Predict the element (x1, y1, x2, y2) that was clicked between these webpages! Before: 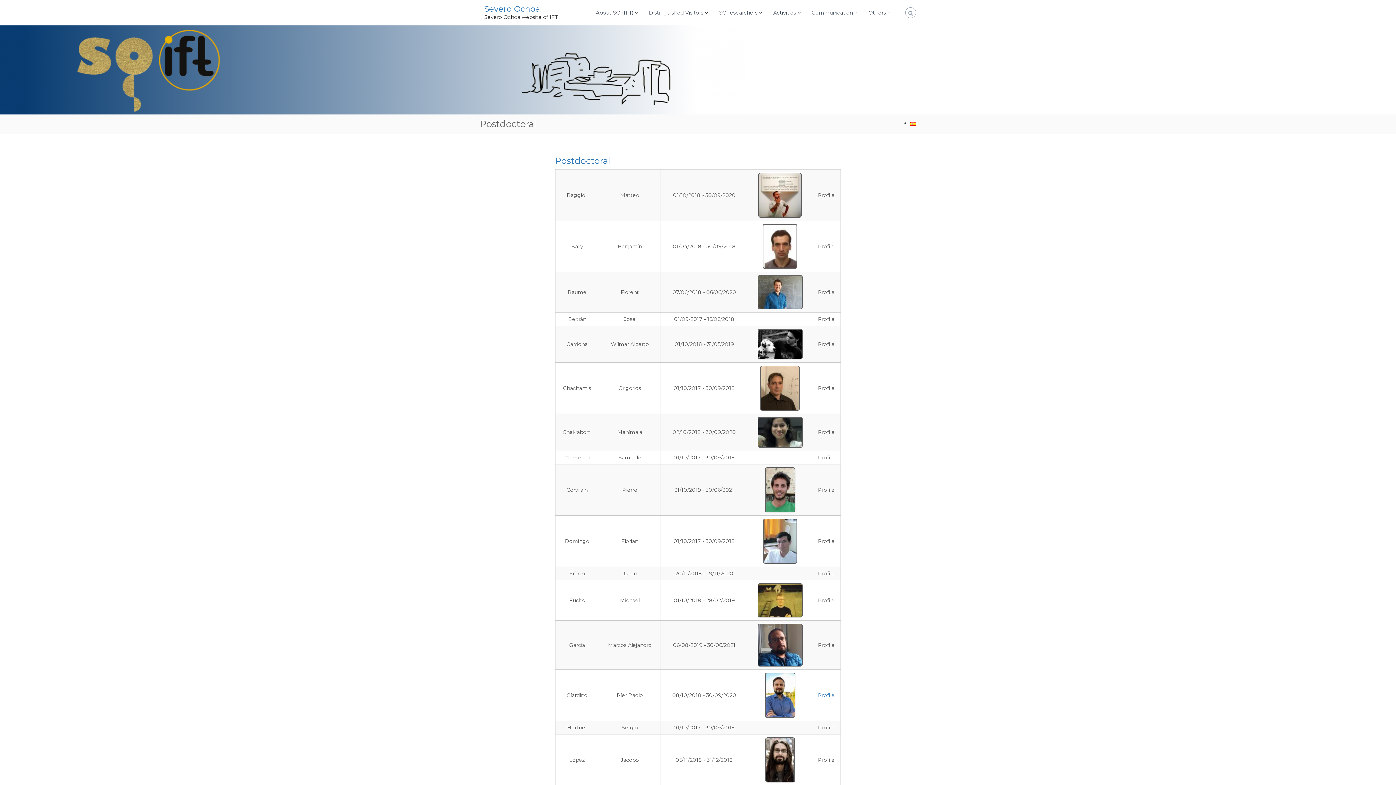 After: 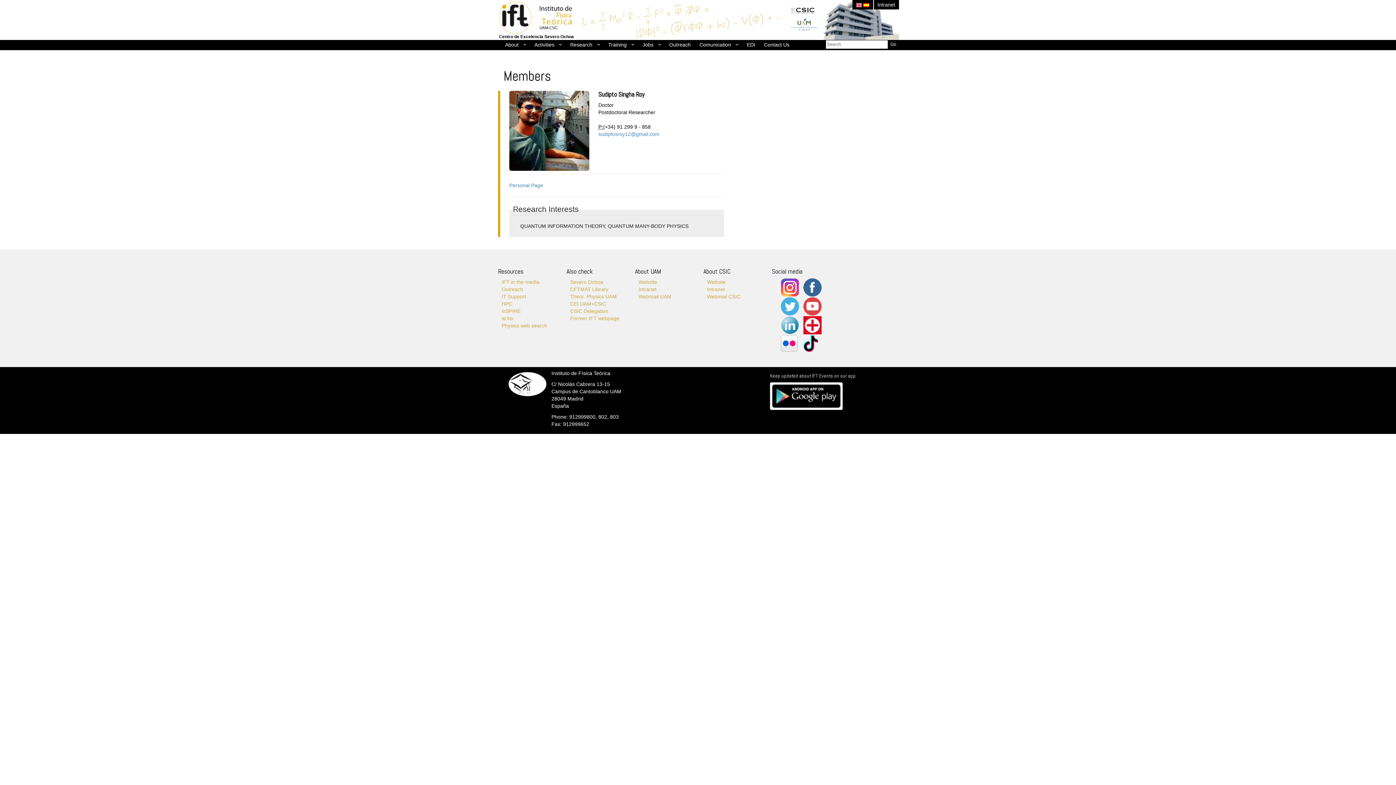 Action: label: Profile bbox: (814, 428, 831, 435)